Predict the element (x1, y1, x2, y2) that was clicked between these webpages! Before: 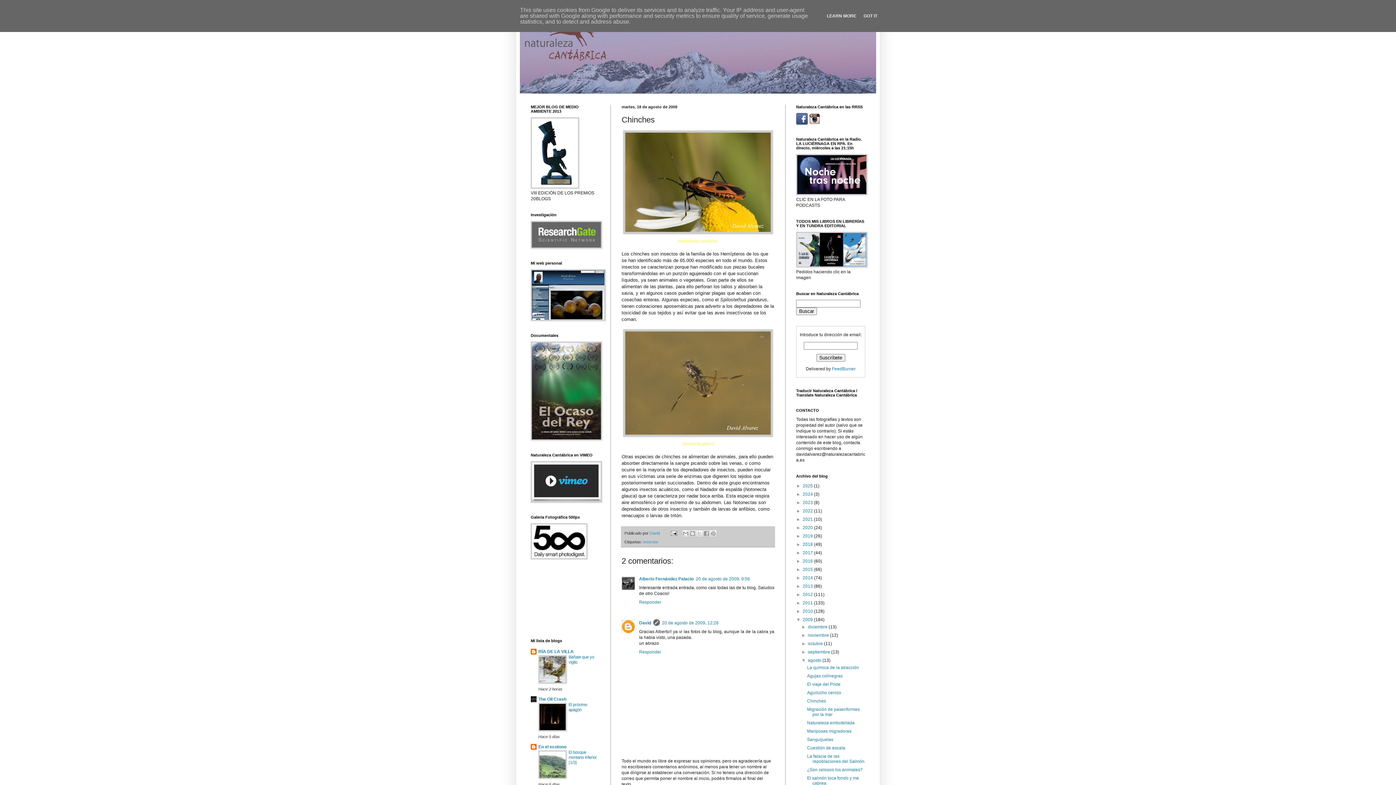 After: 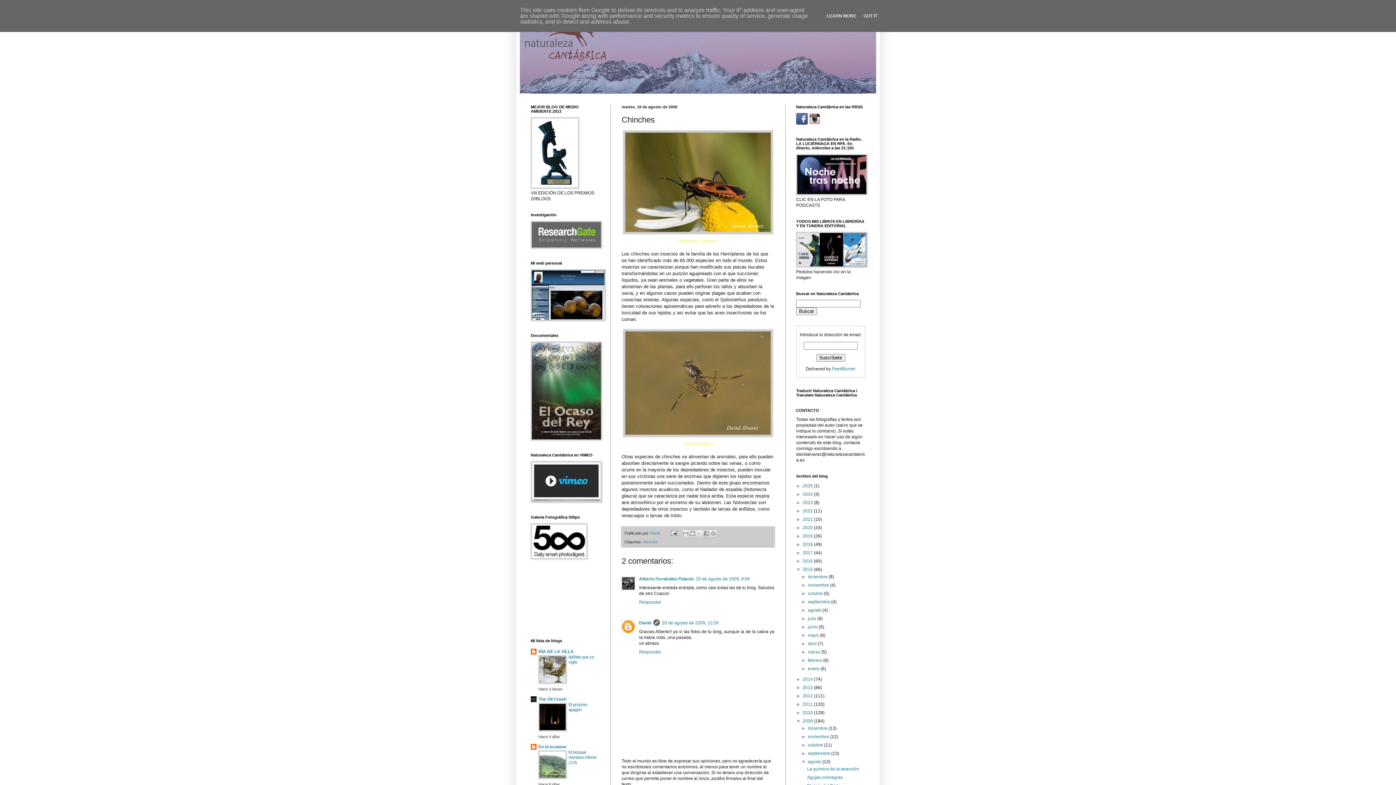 Action: label: ►   bbox: (796, 567, 802, 572)